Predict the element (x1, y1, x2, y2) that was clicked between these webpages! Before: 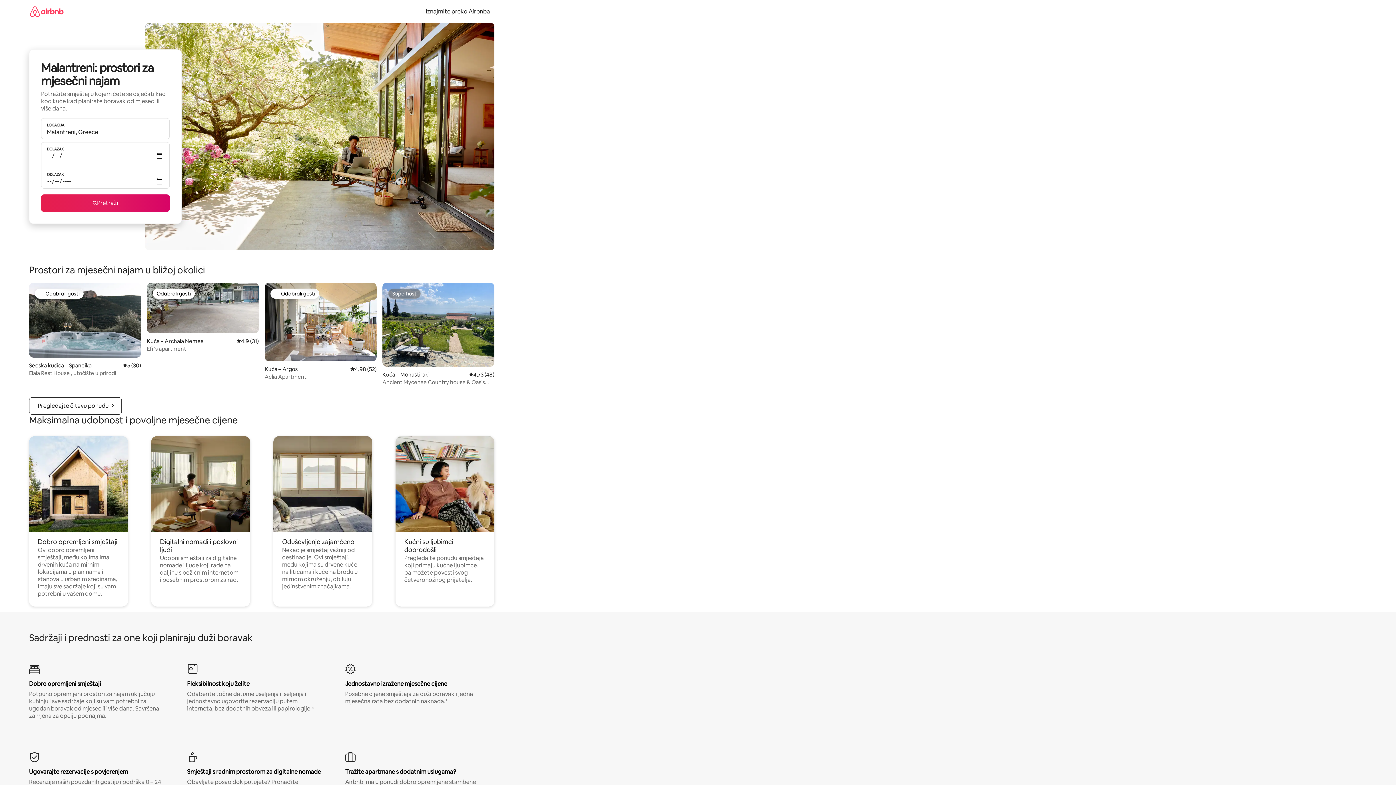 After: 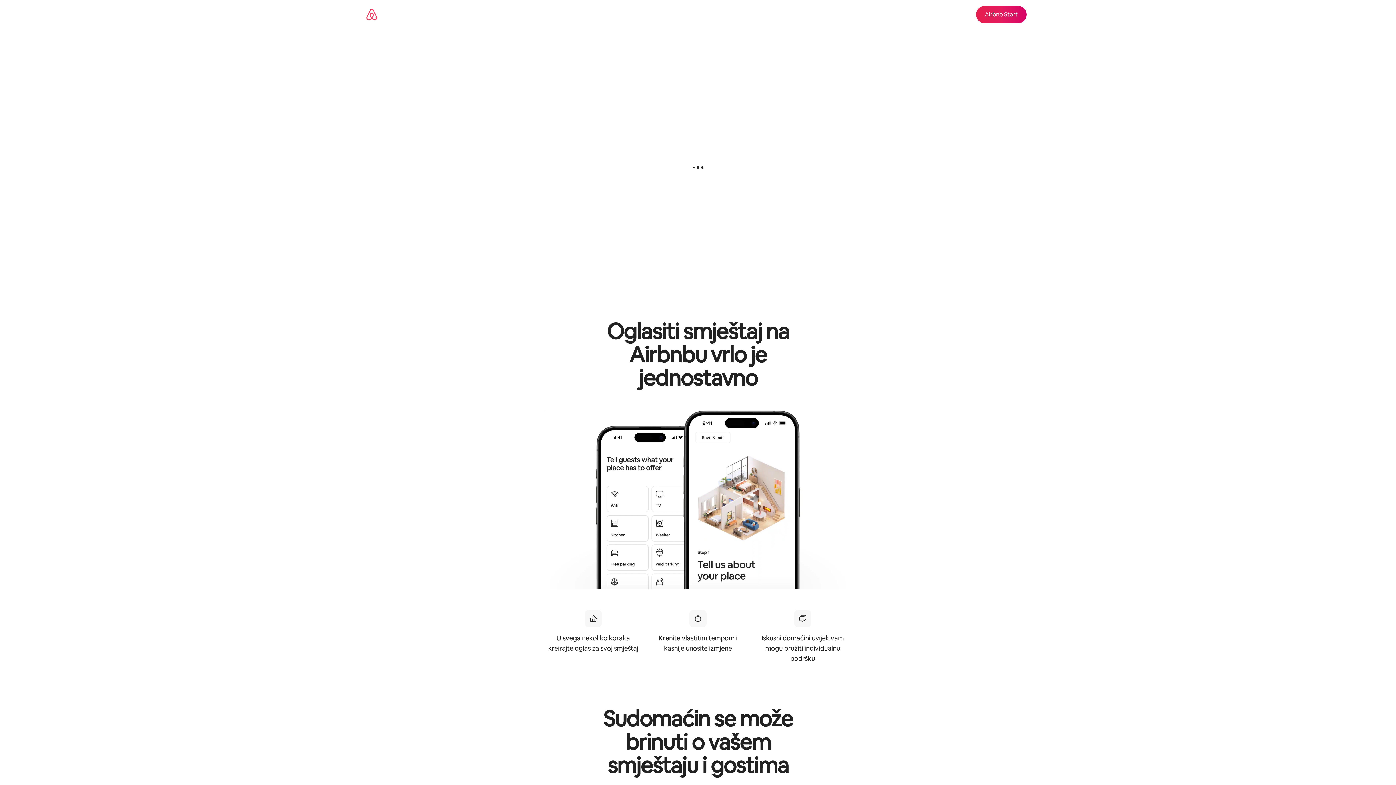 Action: label: Iznajmite preko Airbnba bbox: (421, 7, 494, 15)